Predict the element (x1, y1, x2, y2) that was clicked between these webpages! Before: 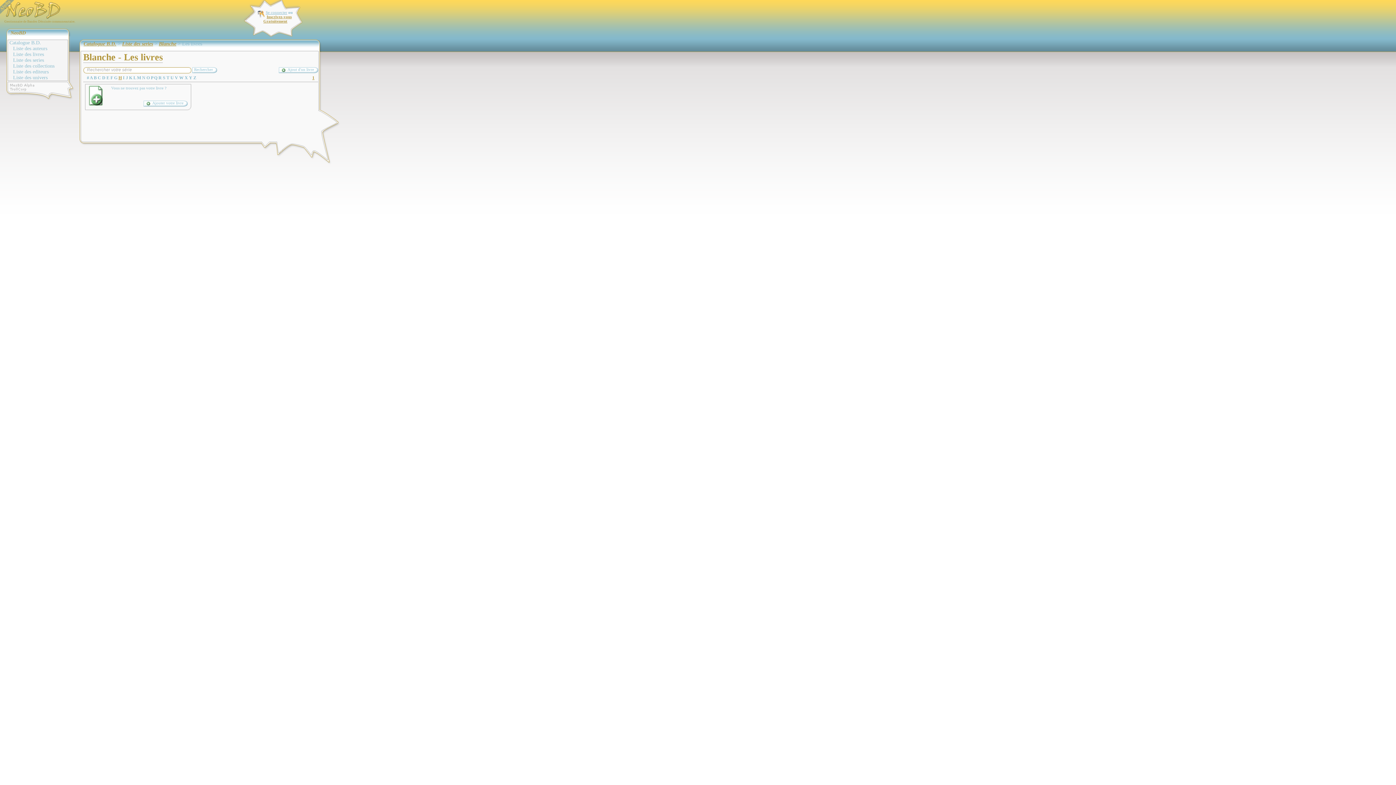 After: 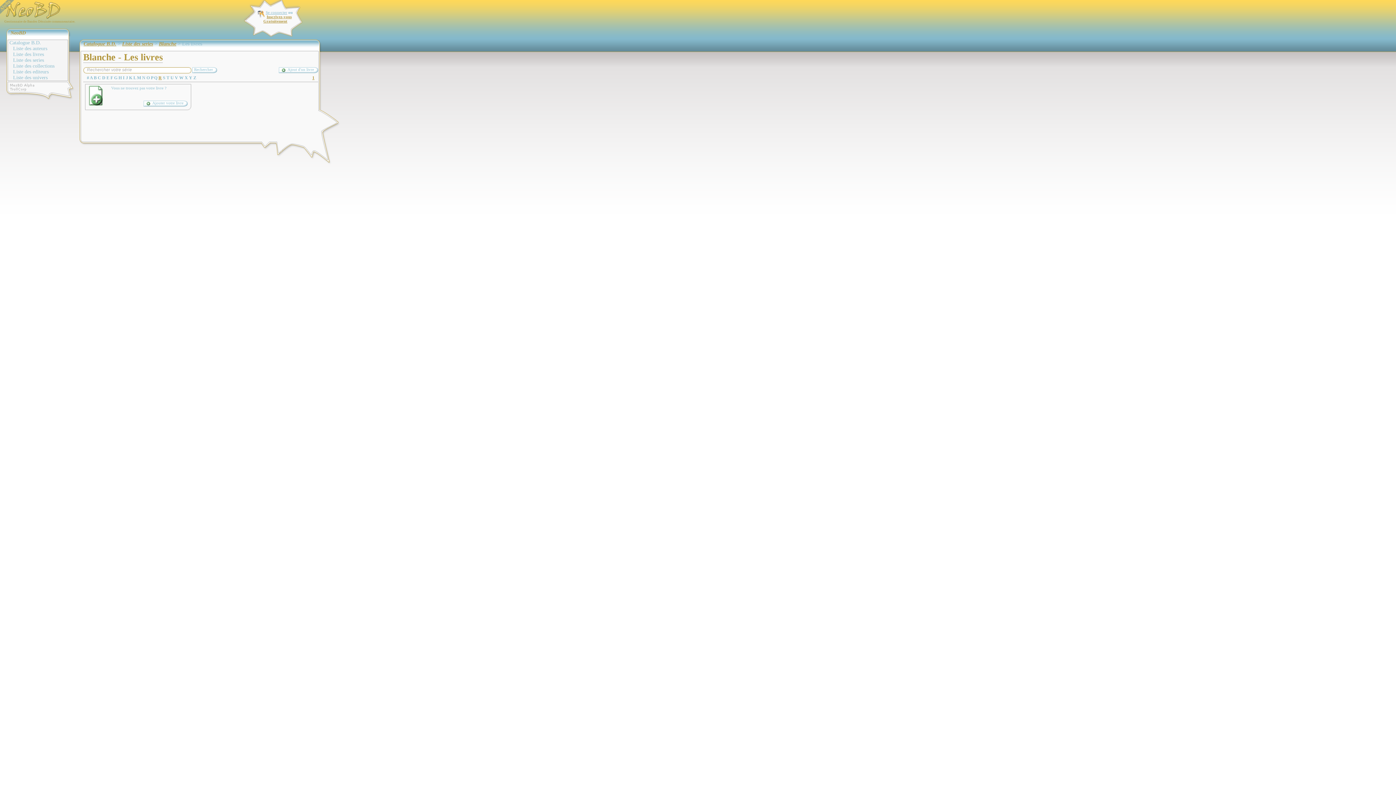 Action: label: R bbox: (158, 75, 161, 80)